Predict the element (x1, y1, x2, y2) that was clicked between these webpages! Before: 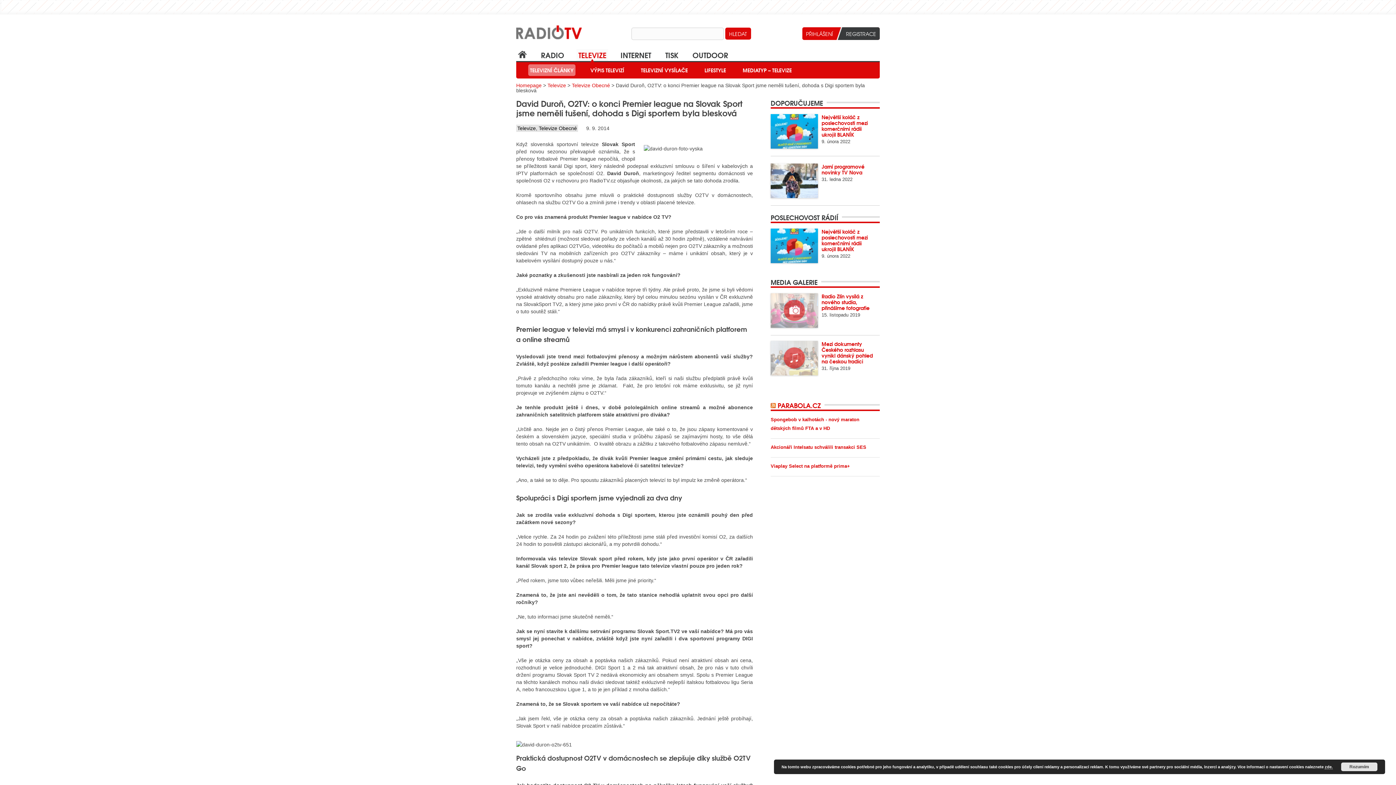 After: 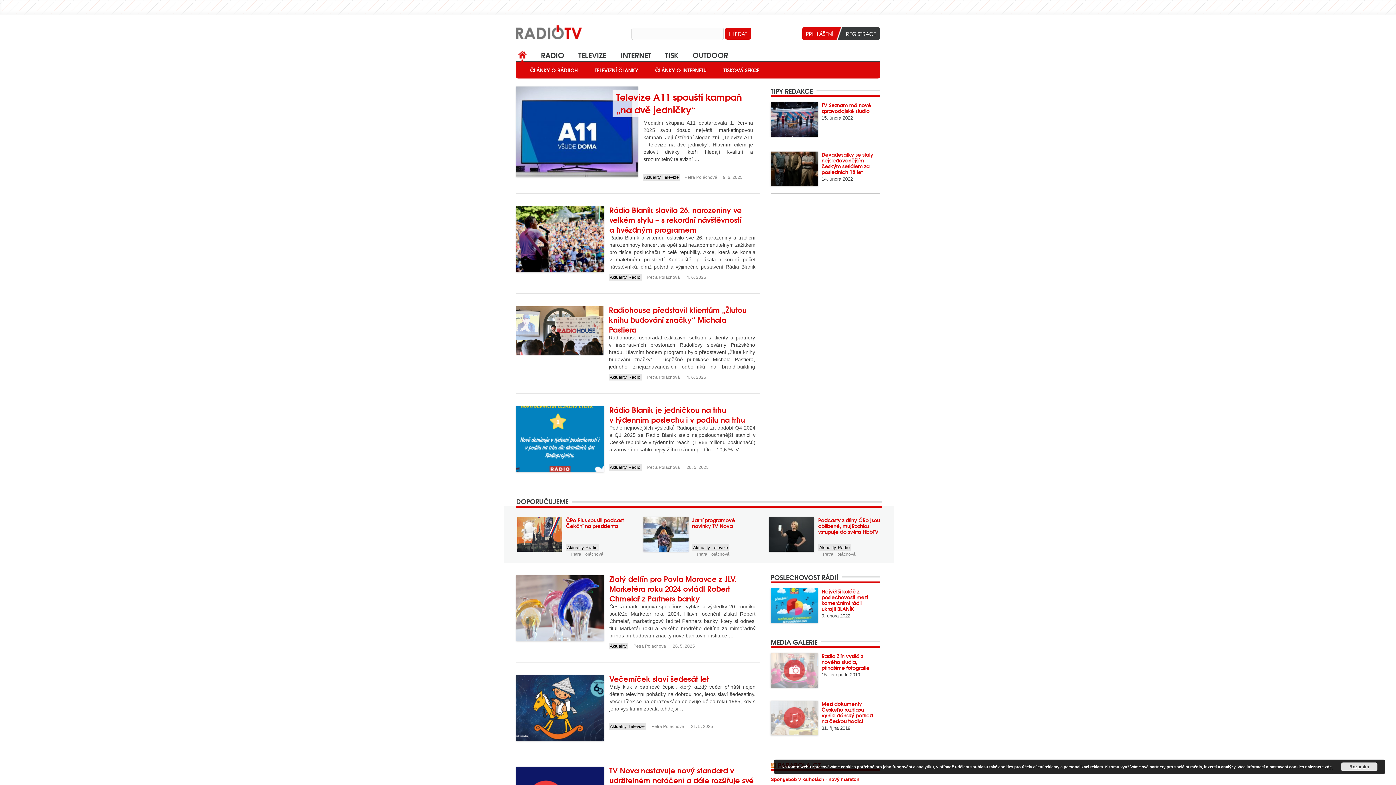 Action: bbox: (516, 82, 541, 88) label: Homepage